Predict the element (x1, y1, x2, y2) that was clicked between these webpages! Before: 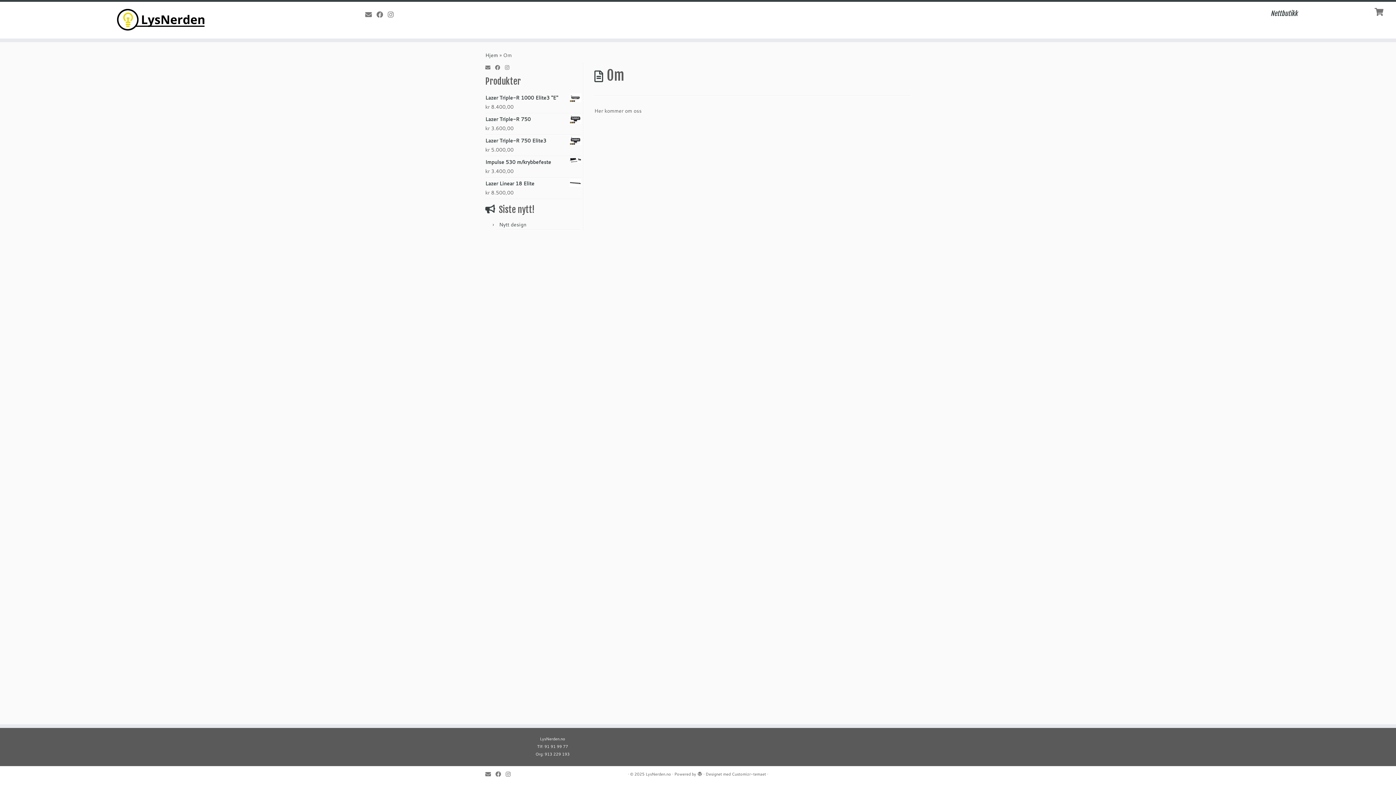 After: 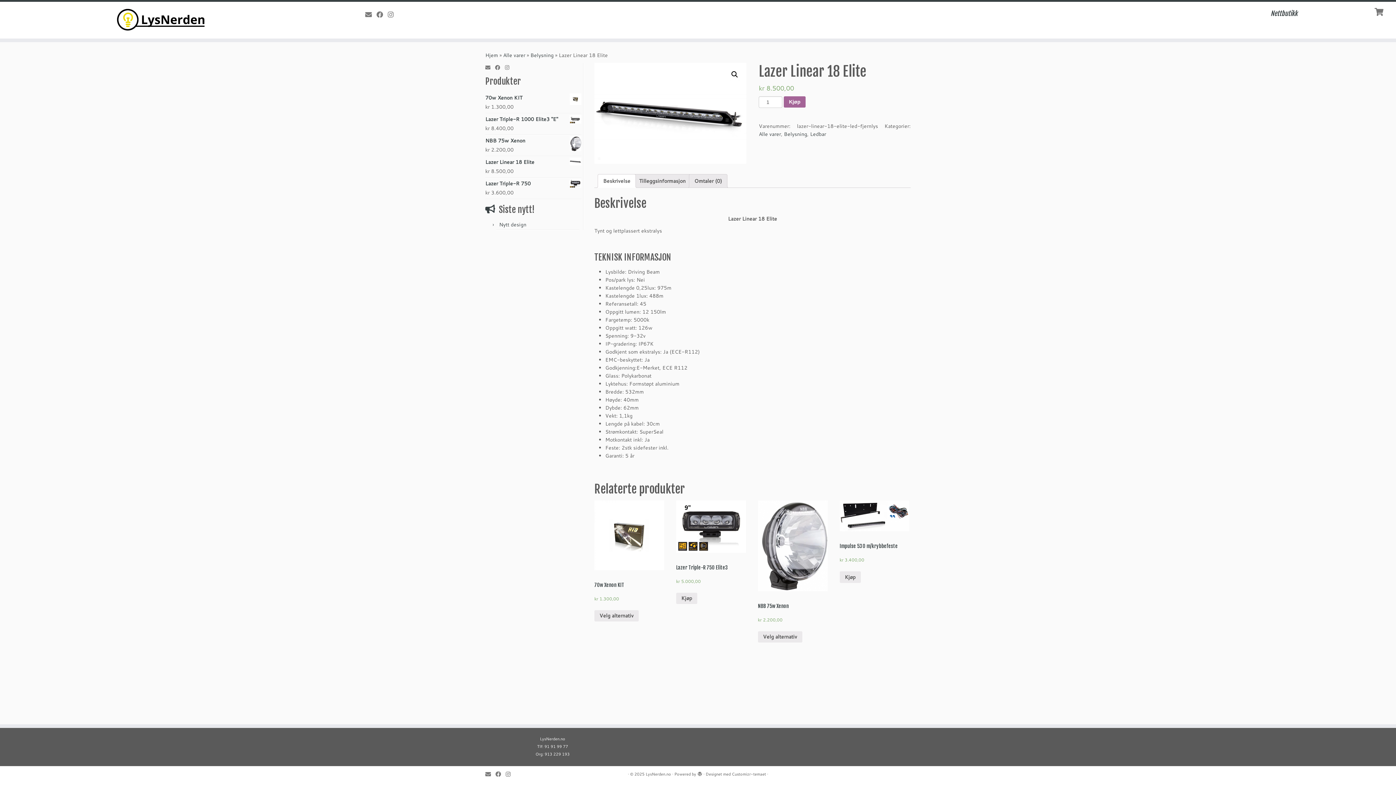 Action: label: Lazer Linear 18 Elite bbox: (485, 179, 581, 188)